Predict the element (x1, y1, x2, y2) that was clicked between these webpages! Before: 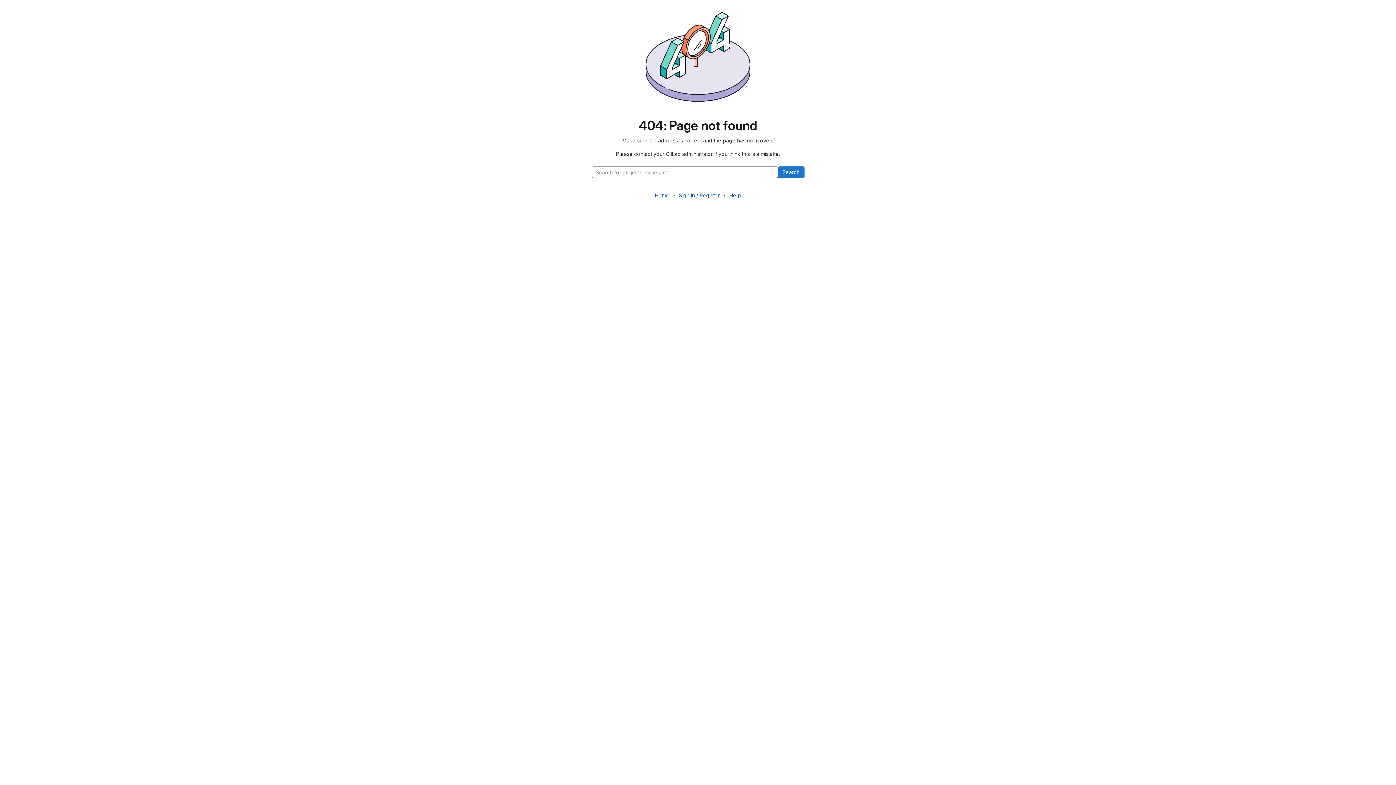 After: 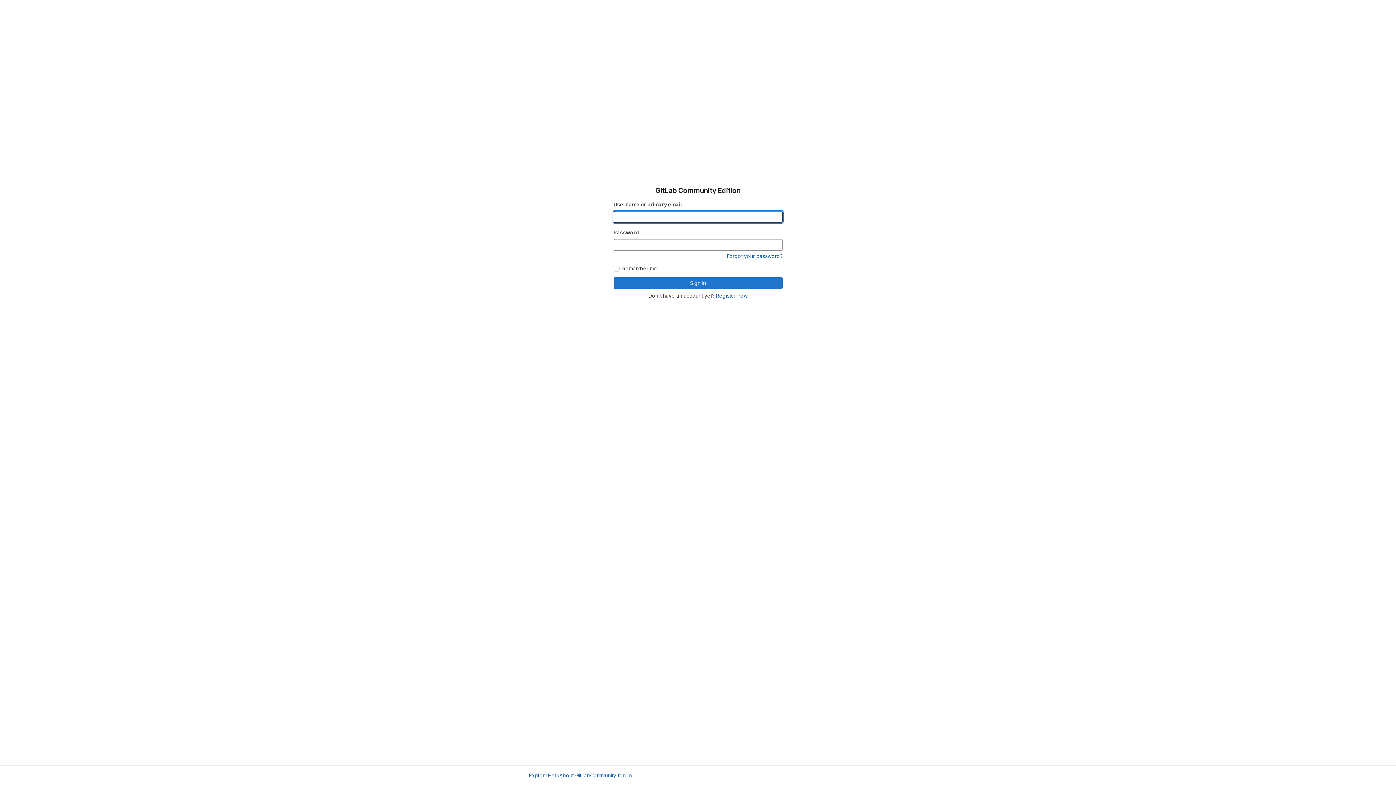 Action: bbox: (679, 192, 719, 198) label: Sign In / Register